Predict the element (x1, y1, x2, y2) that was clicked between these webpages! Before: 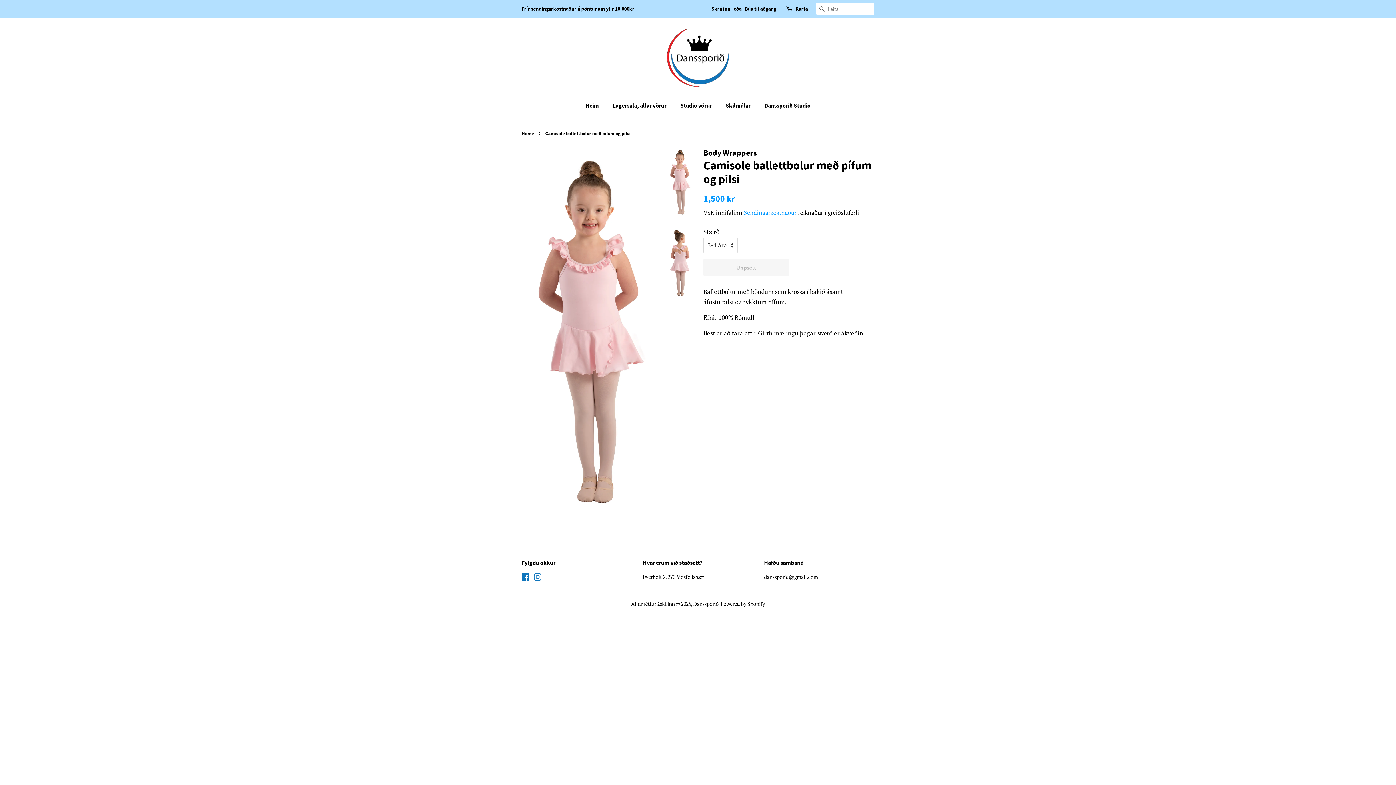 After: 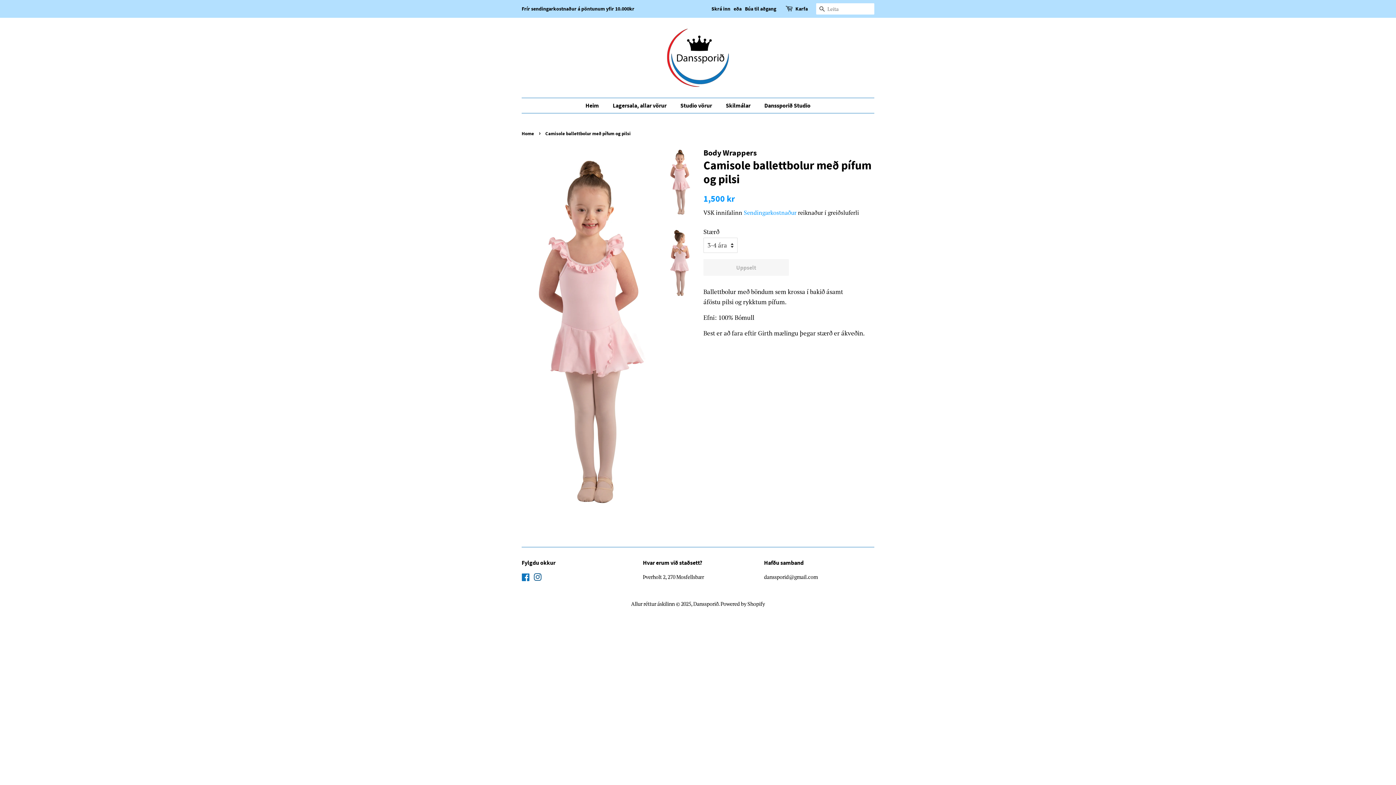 Action: bbox: (533, 575, 541, 582) label: Instagram